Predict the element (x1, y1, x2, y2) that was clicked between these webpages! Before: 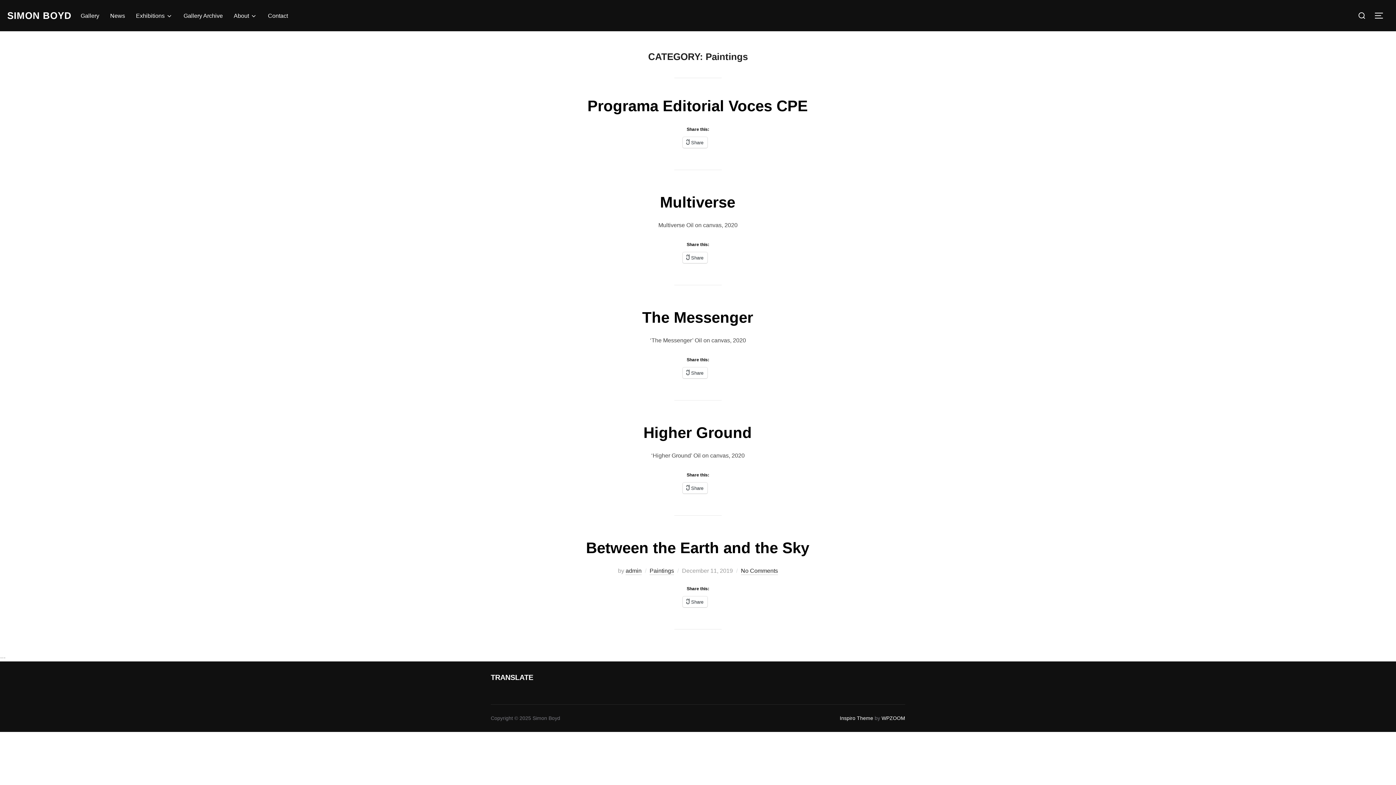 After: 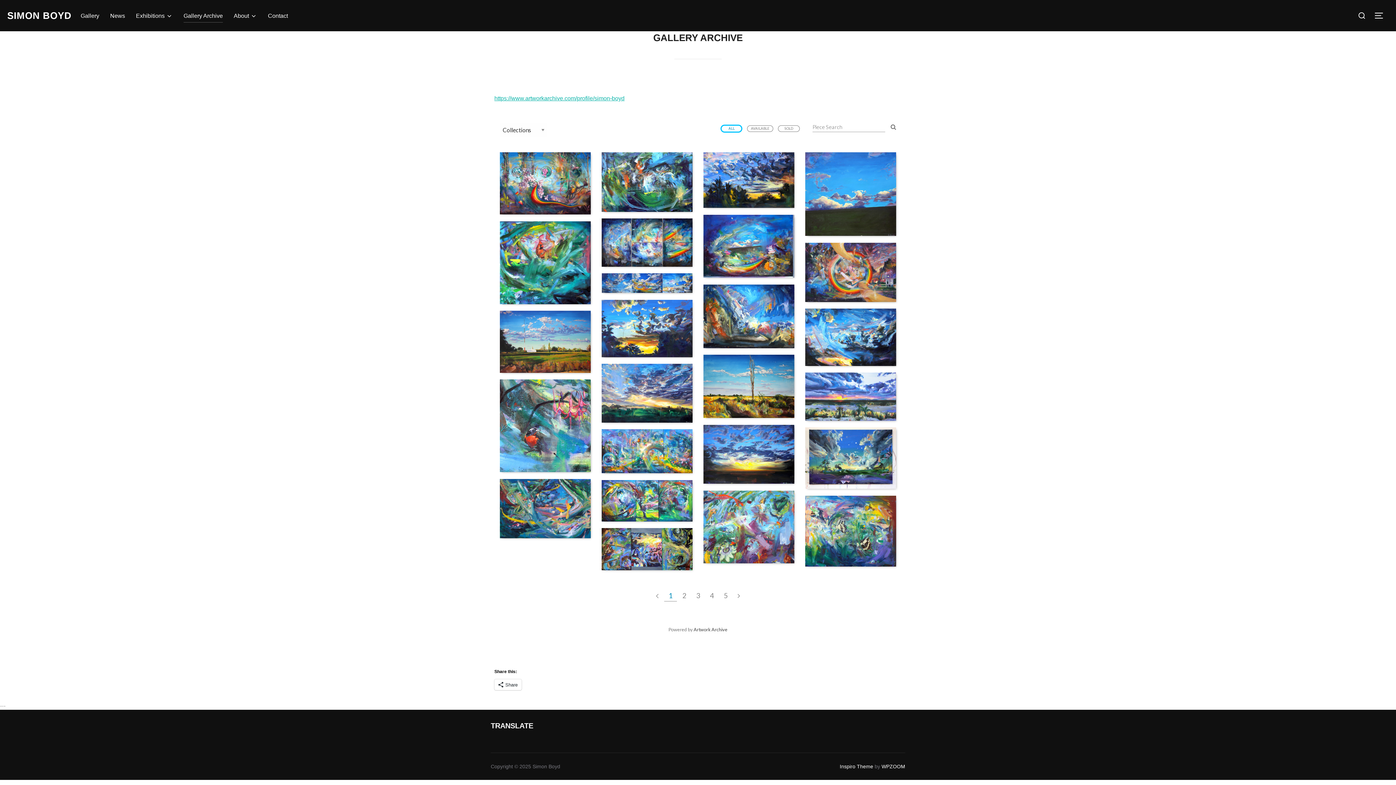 Action: label: Gallery Archive bbox: (183, 8, 222, 22)